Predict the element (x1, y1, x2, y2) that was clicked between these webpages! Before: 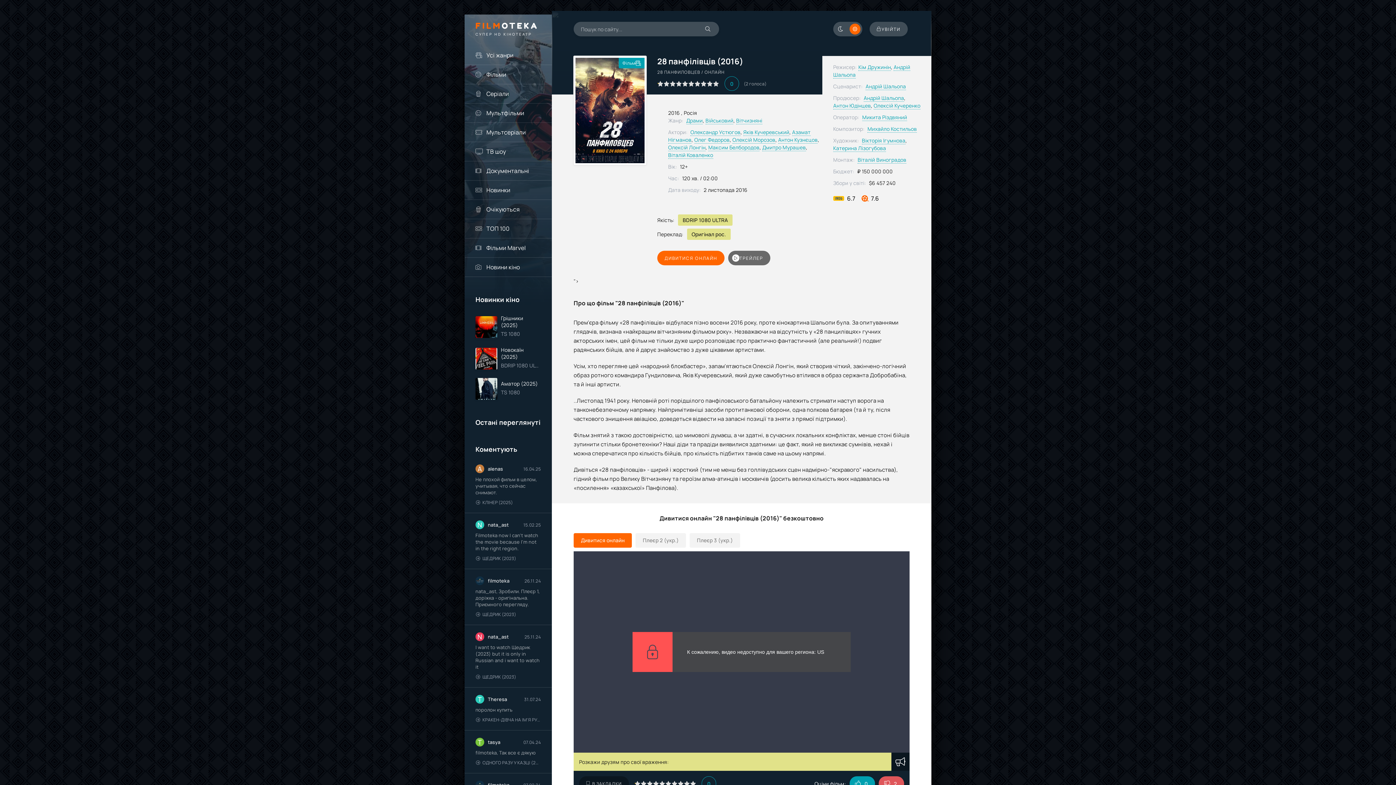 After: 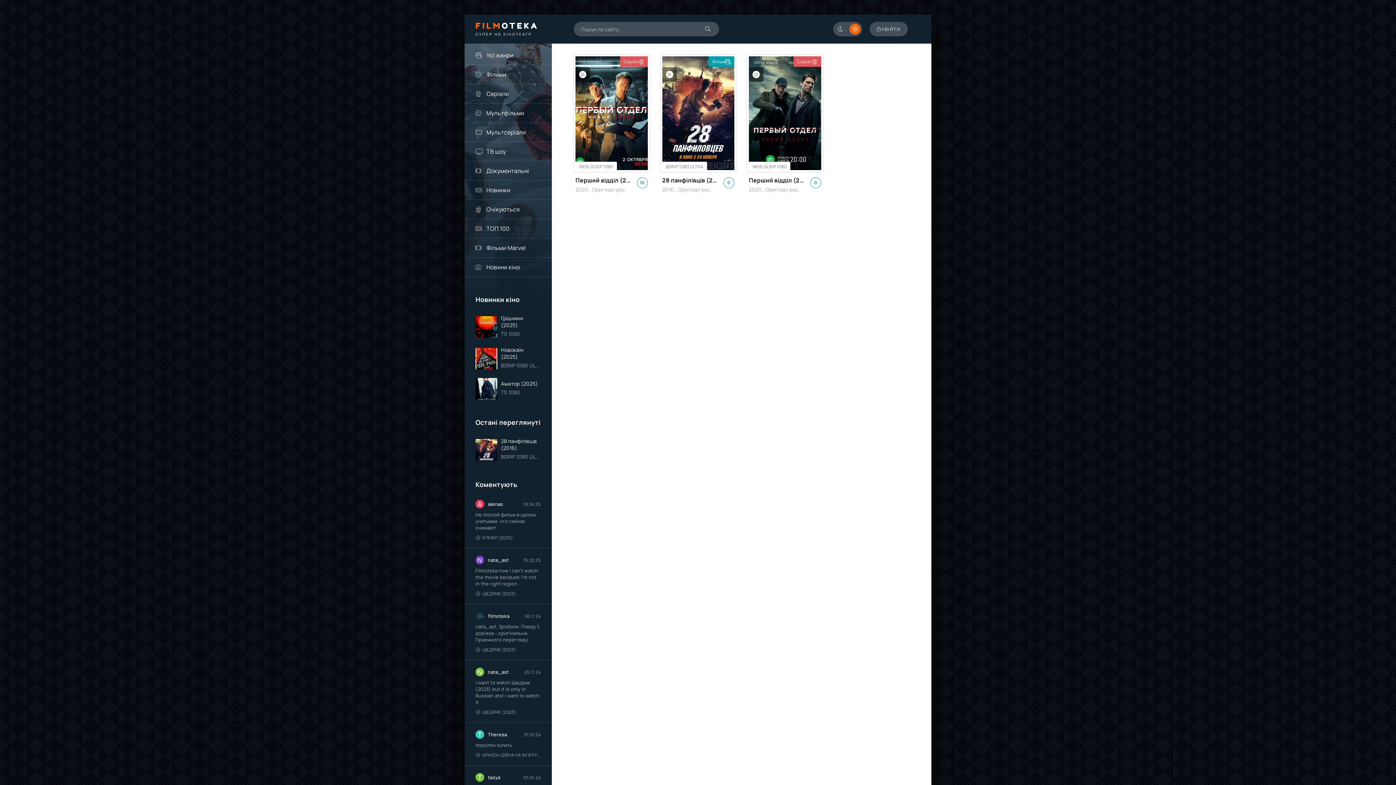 Action: label: Віталій Виноградов bbox: (857, 156, 906, 163)